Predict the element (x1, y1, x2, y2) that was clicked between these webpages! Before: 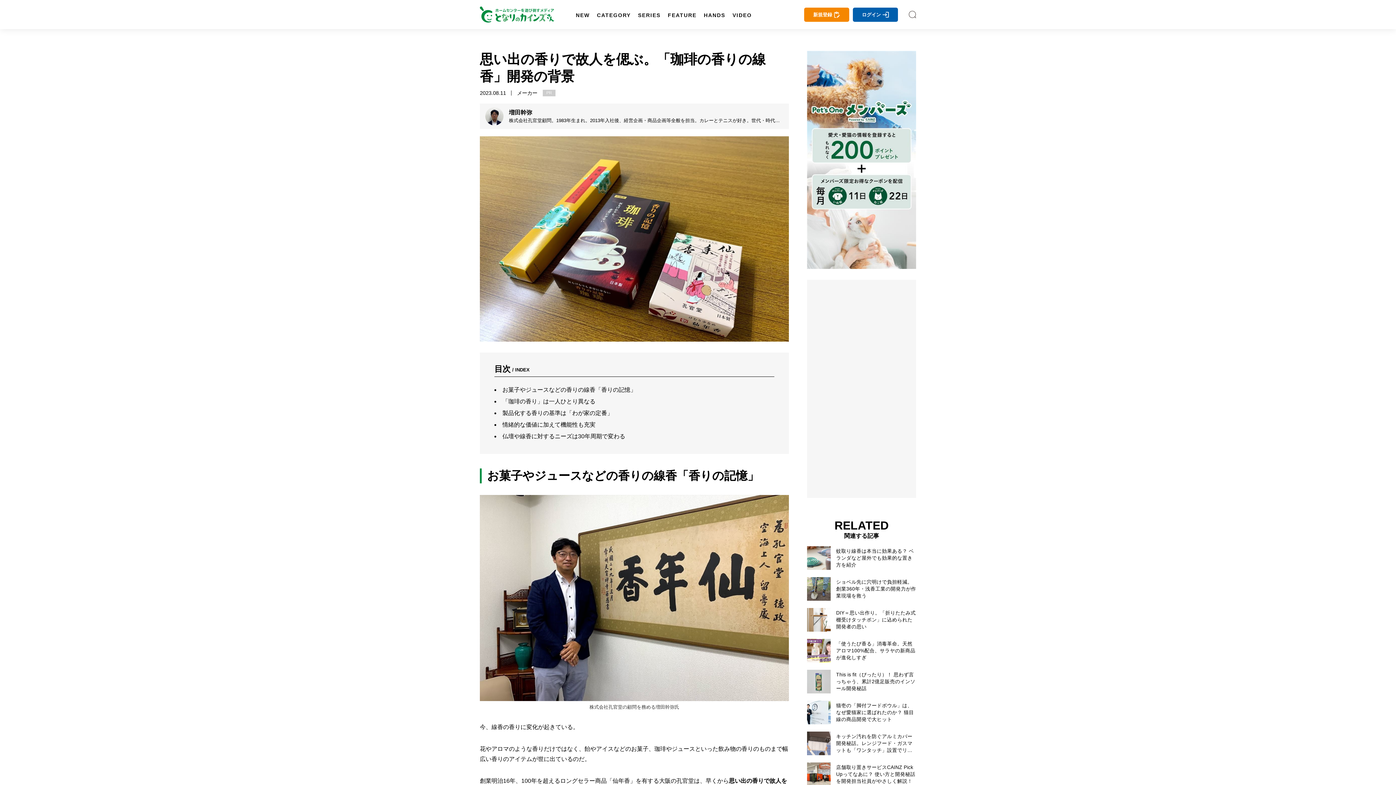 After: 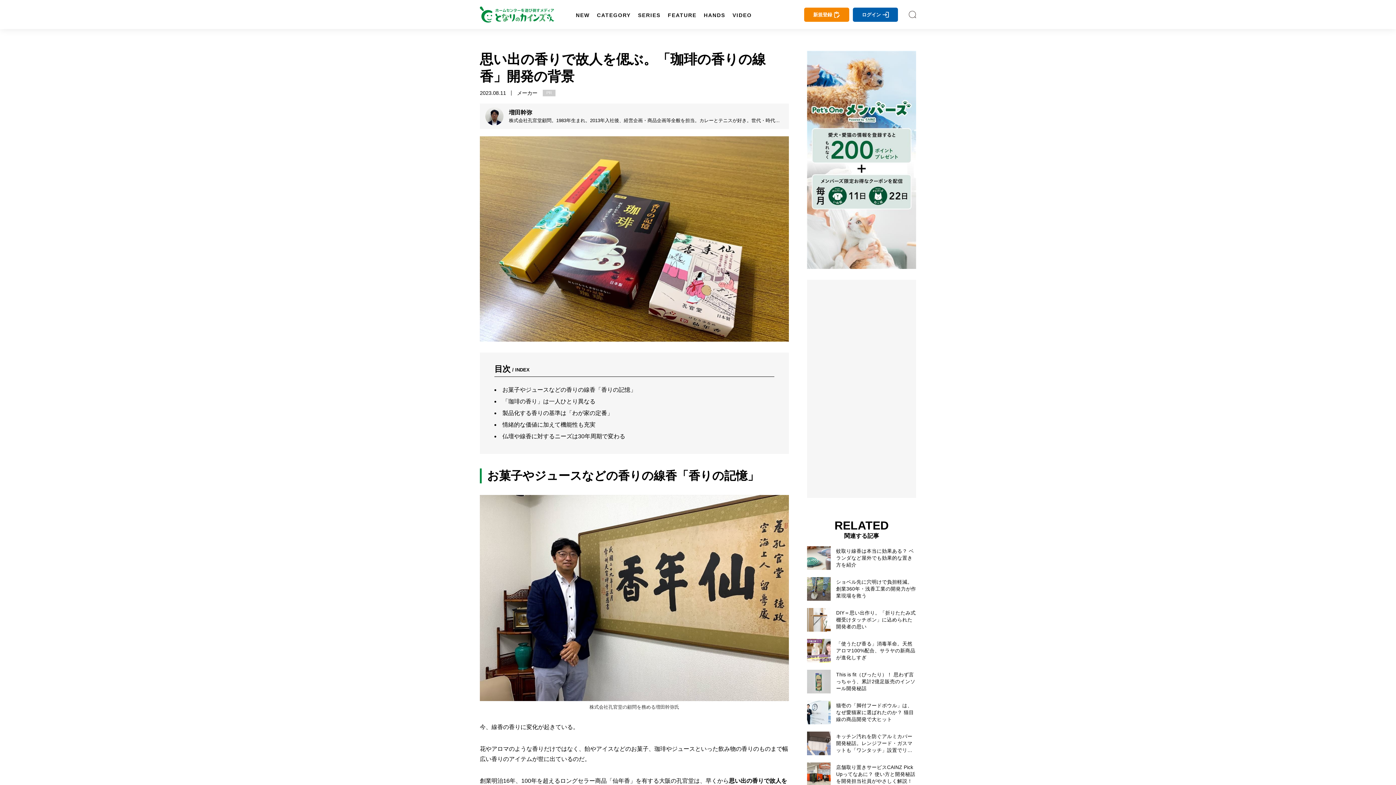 Action: bbox: (1378, 710, 1390, 723)